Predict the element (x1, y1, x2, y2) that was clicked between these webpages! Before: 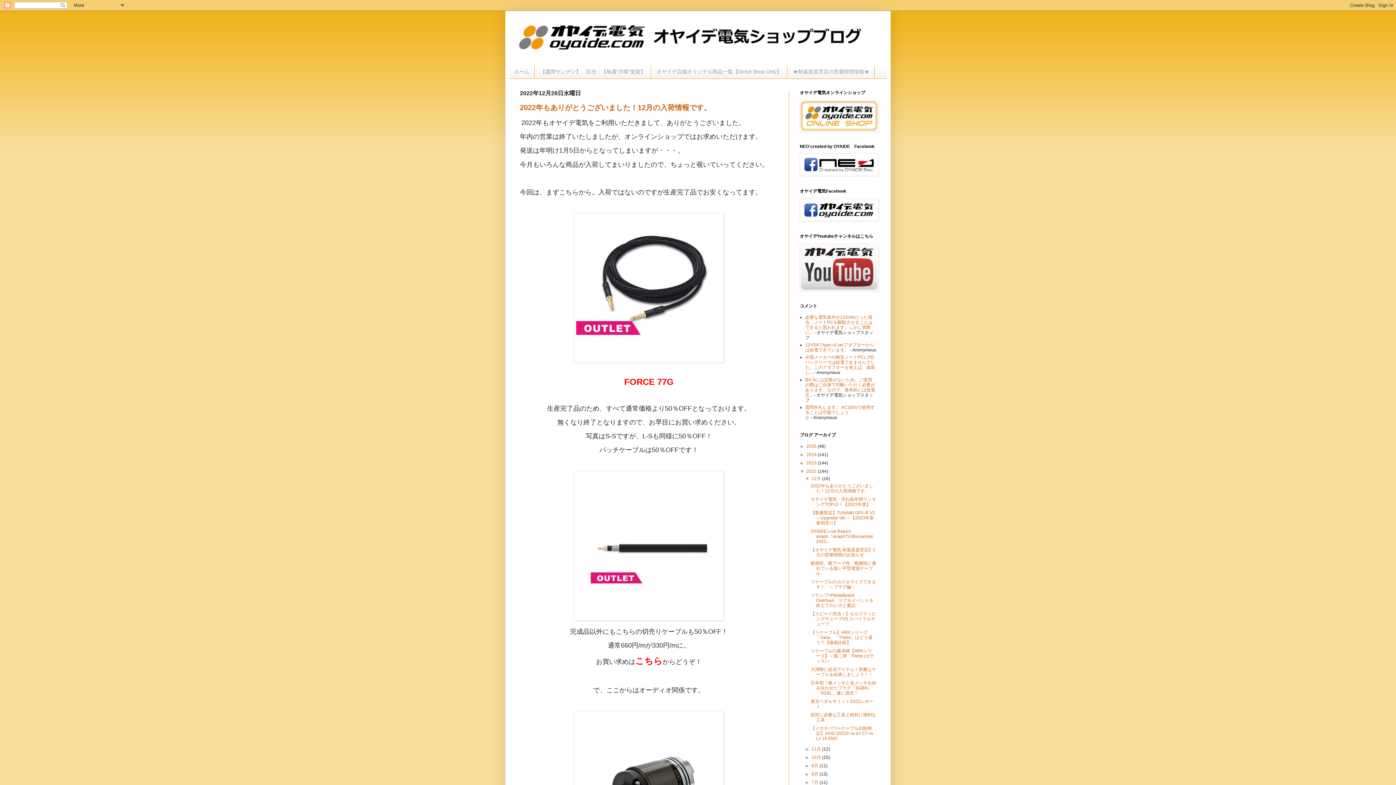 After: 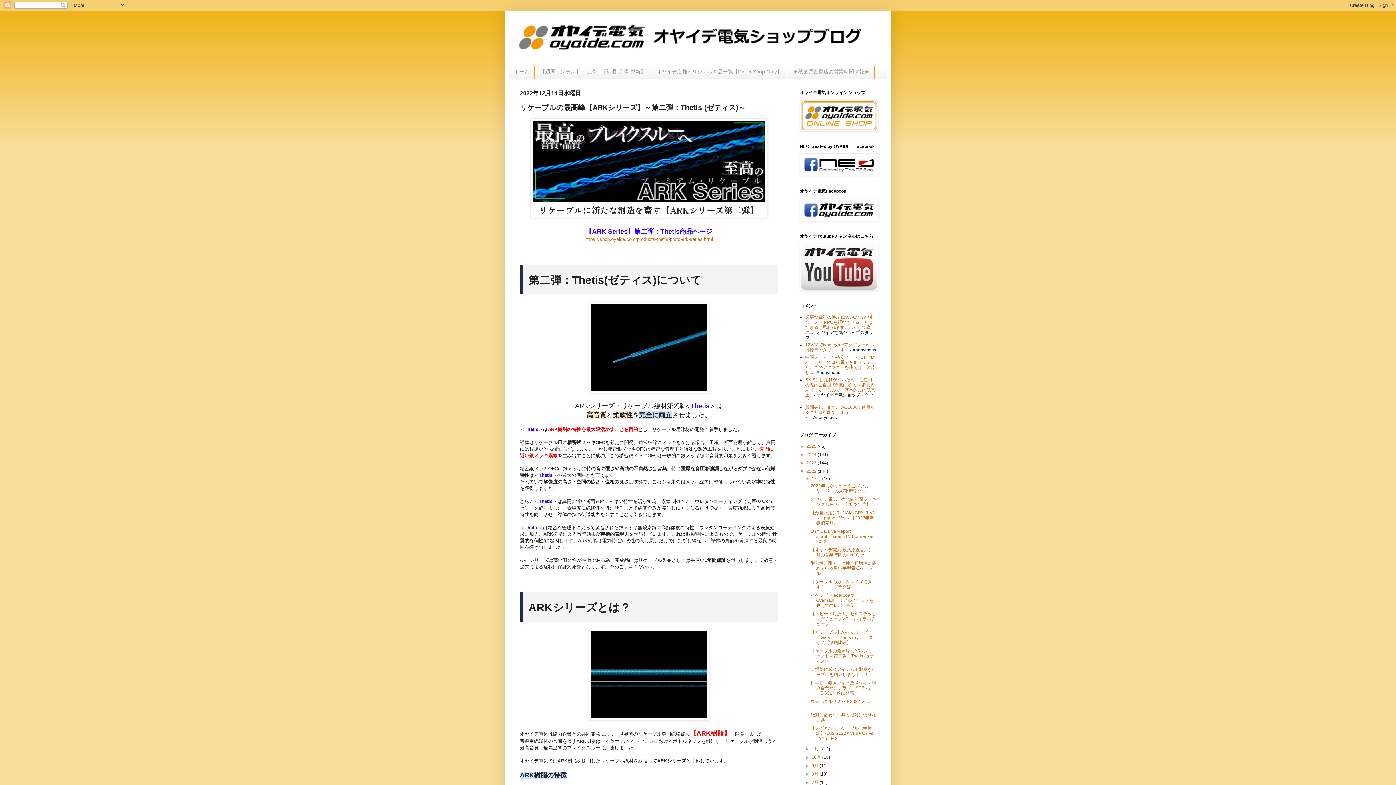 Action: bbox: (810, 648, 874, 663) label: リケーブルの最高峰【ARKシリーズ】～第二弾：Thetis (ゼティス)～